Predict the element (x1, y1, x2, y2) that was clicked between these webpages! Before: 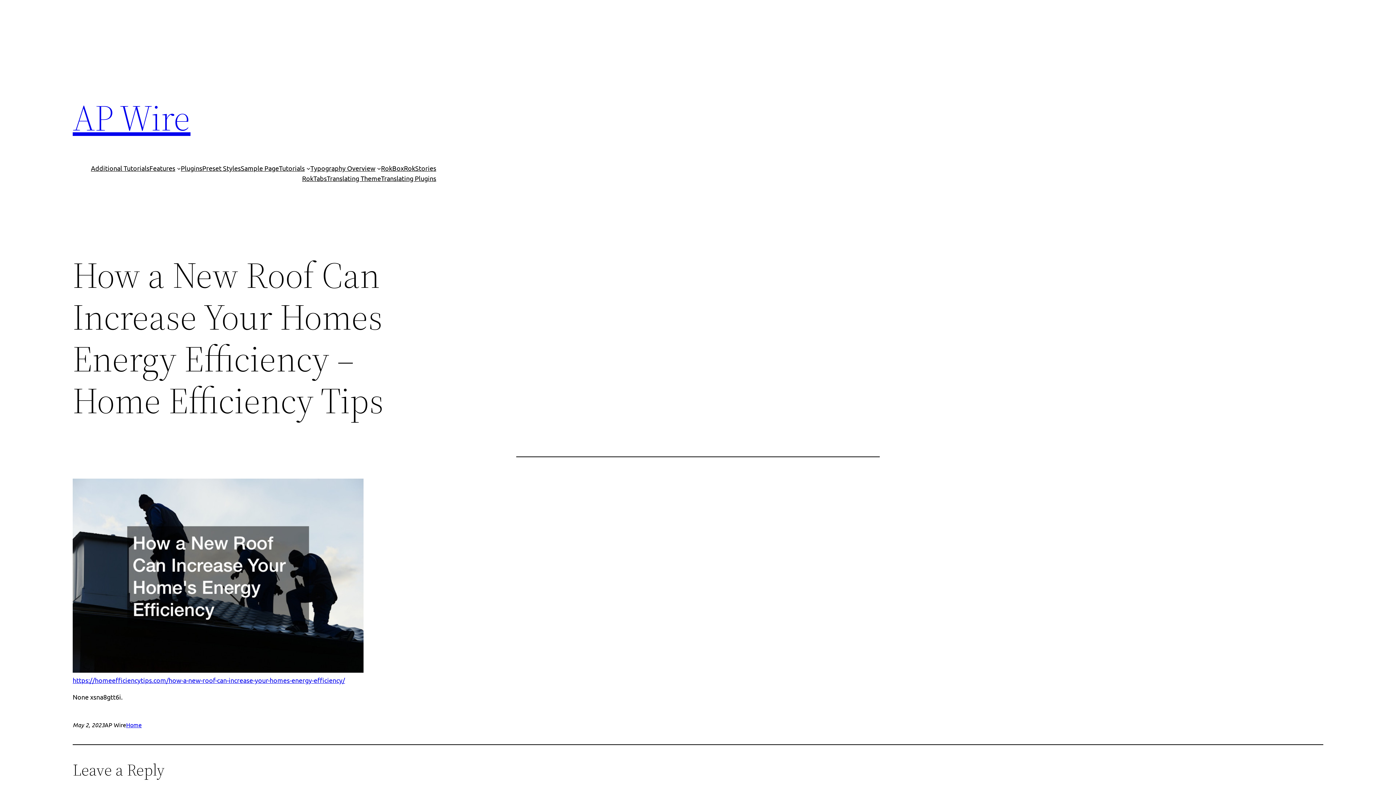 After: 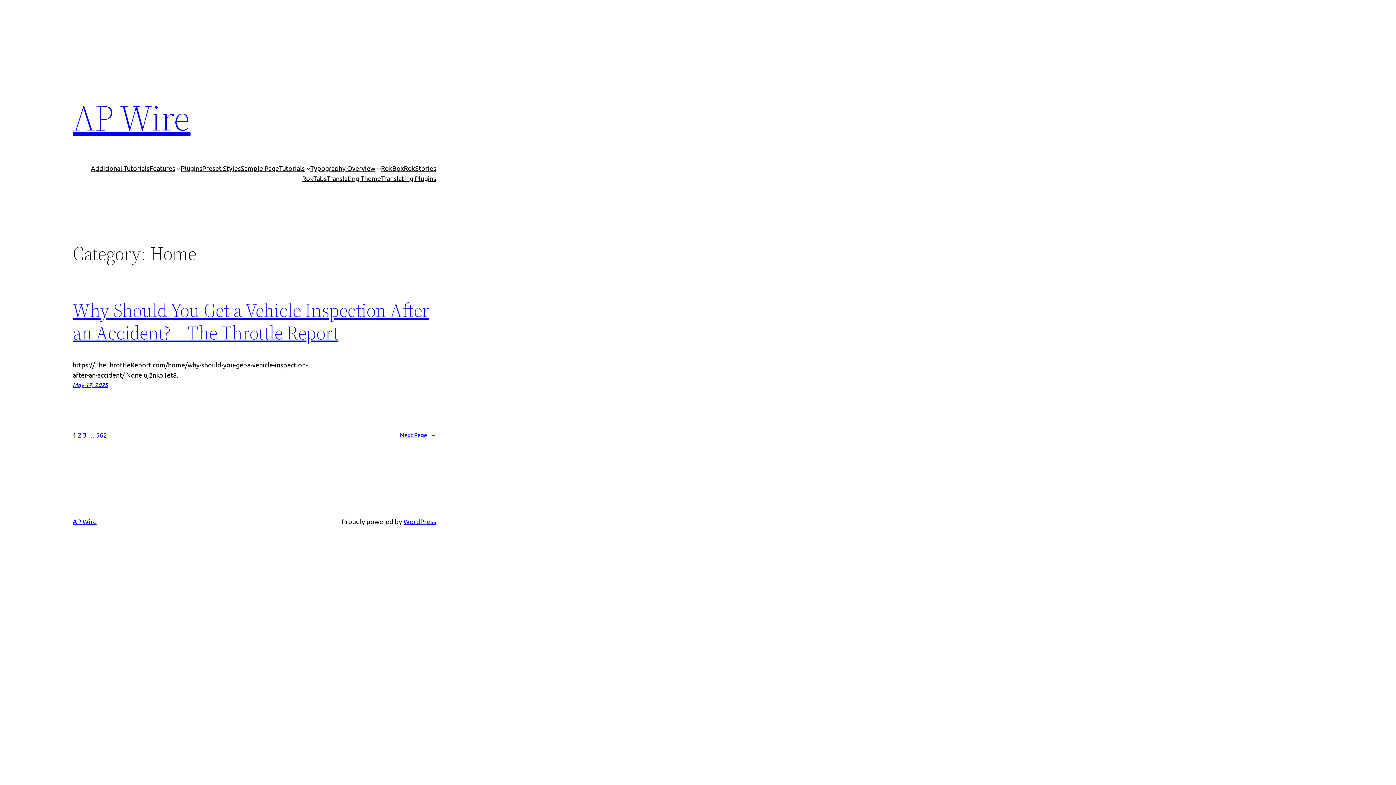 Action: bbox: (126, 721, 141, 728) label: Home